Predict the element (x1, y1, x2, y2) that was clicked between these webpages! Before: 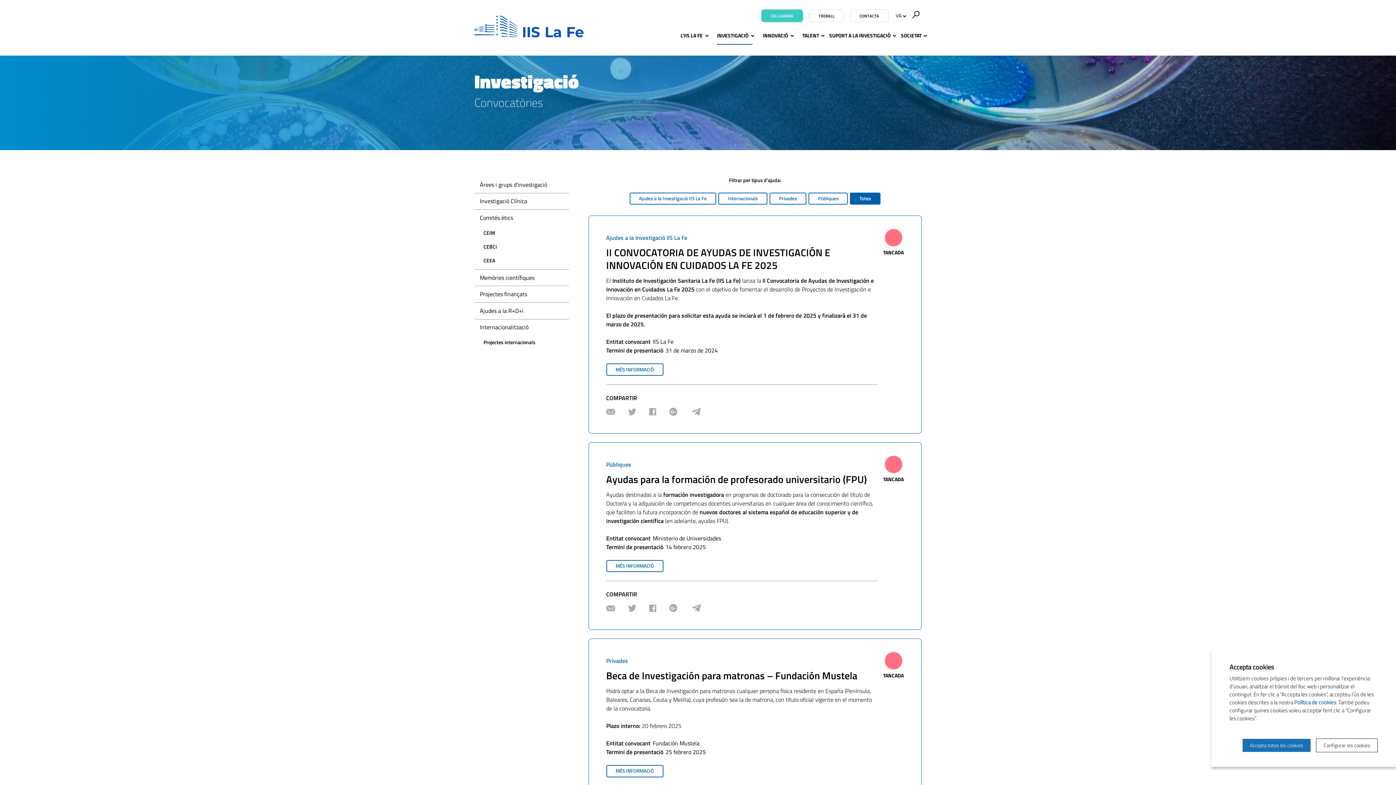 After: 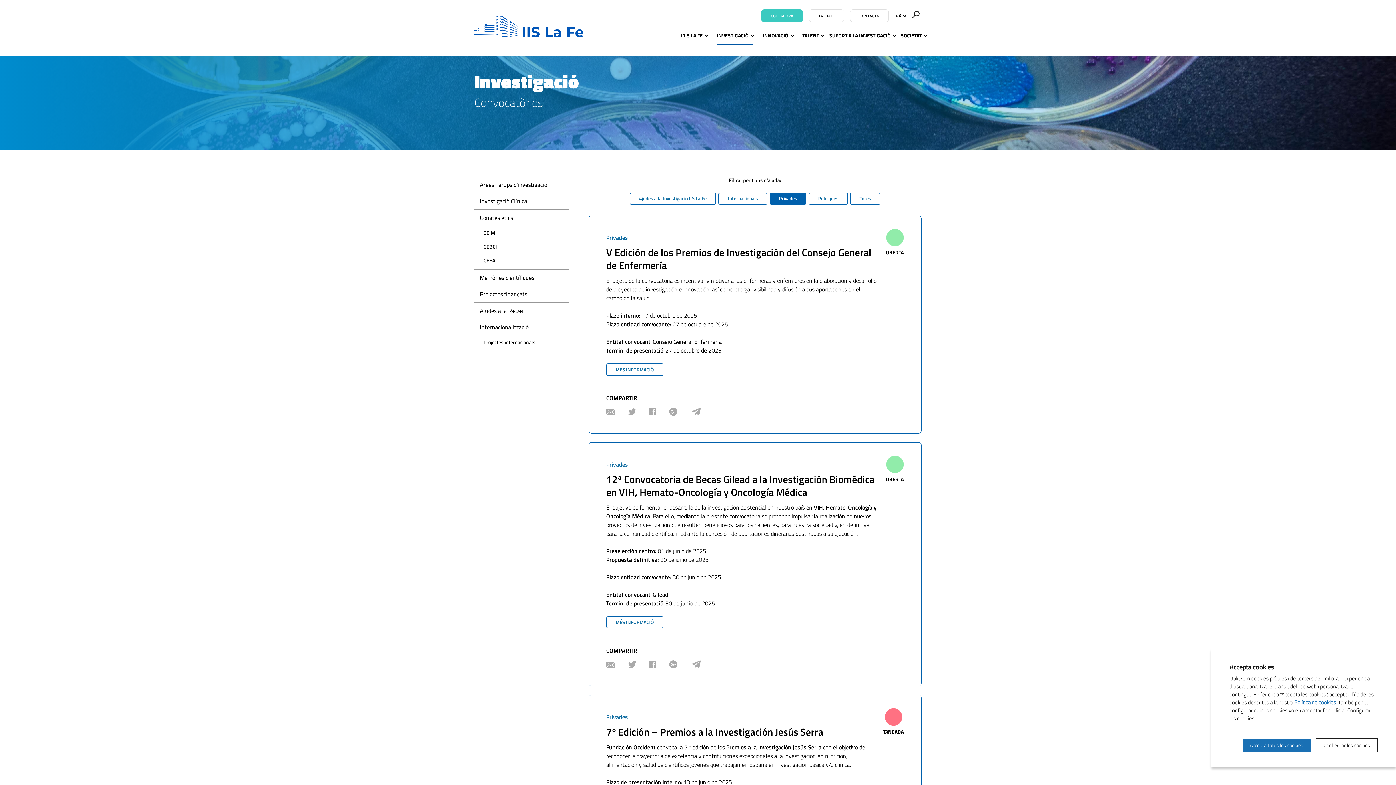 Action: bbox: (606, 656, 628, 665) label: Privades